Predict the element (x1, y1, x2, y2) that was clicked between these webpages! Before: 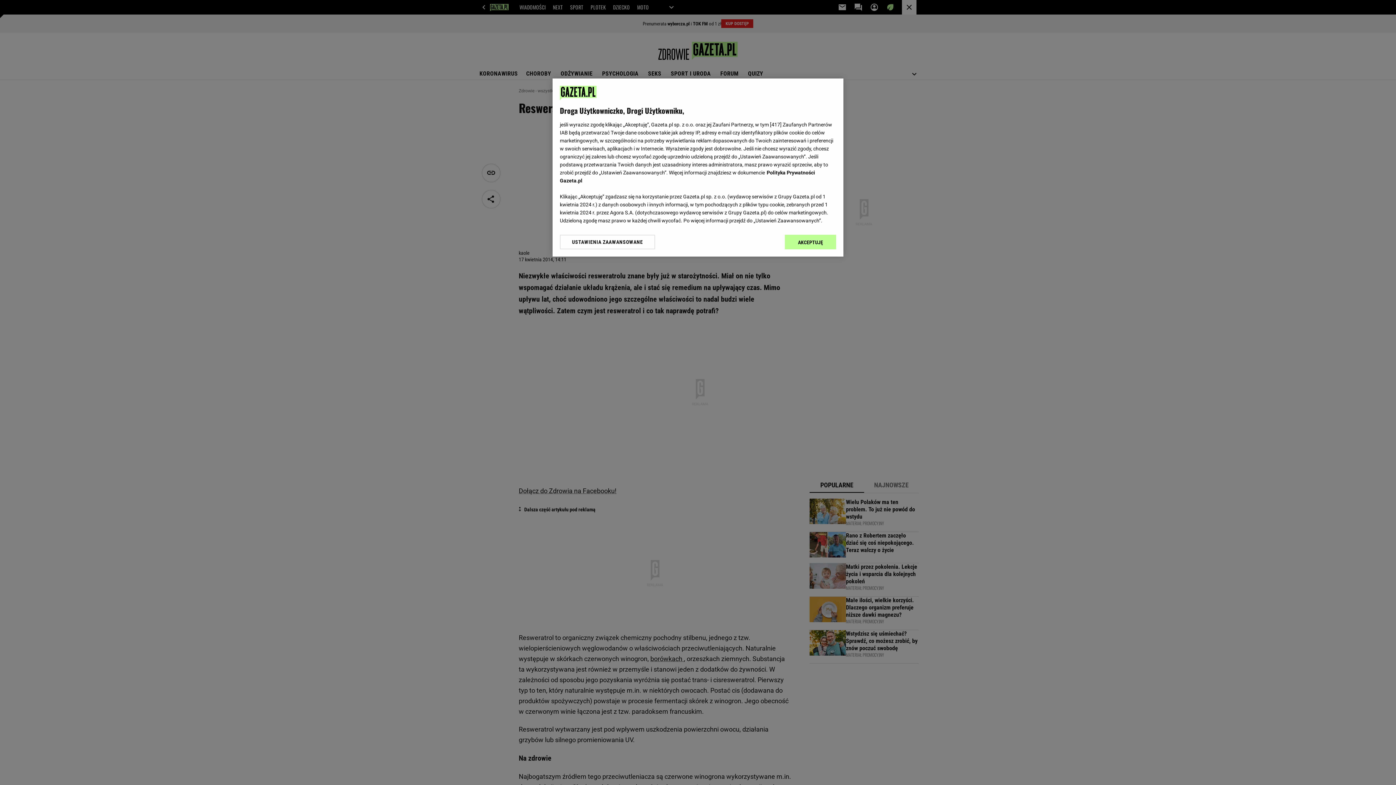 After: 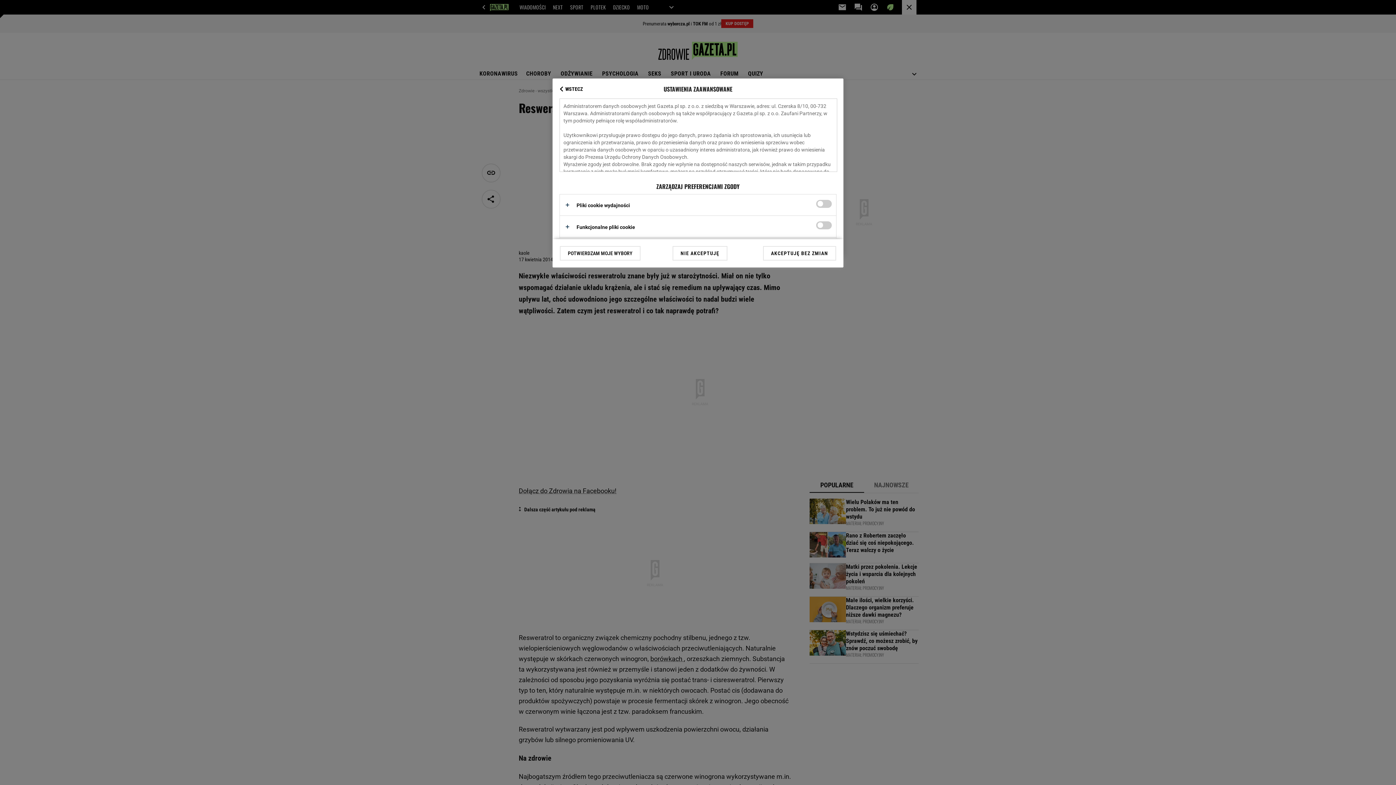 Action: label: USTAWIENIA ZAAWANSOWANE bbox: (560, 234, 655, 249)